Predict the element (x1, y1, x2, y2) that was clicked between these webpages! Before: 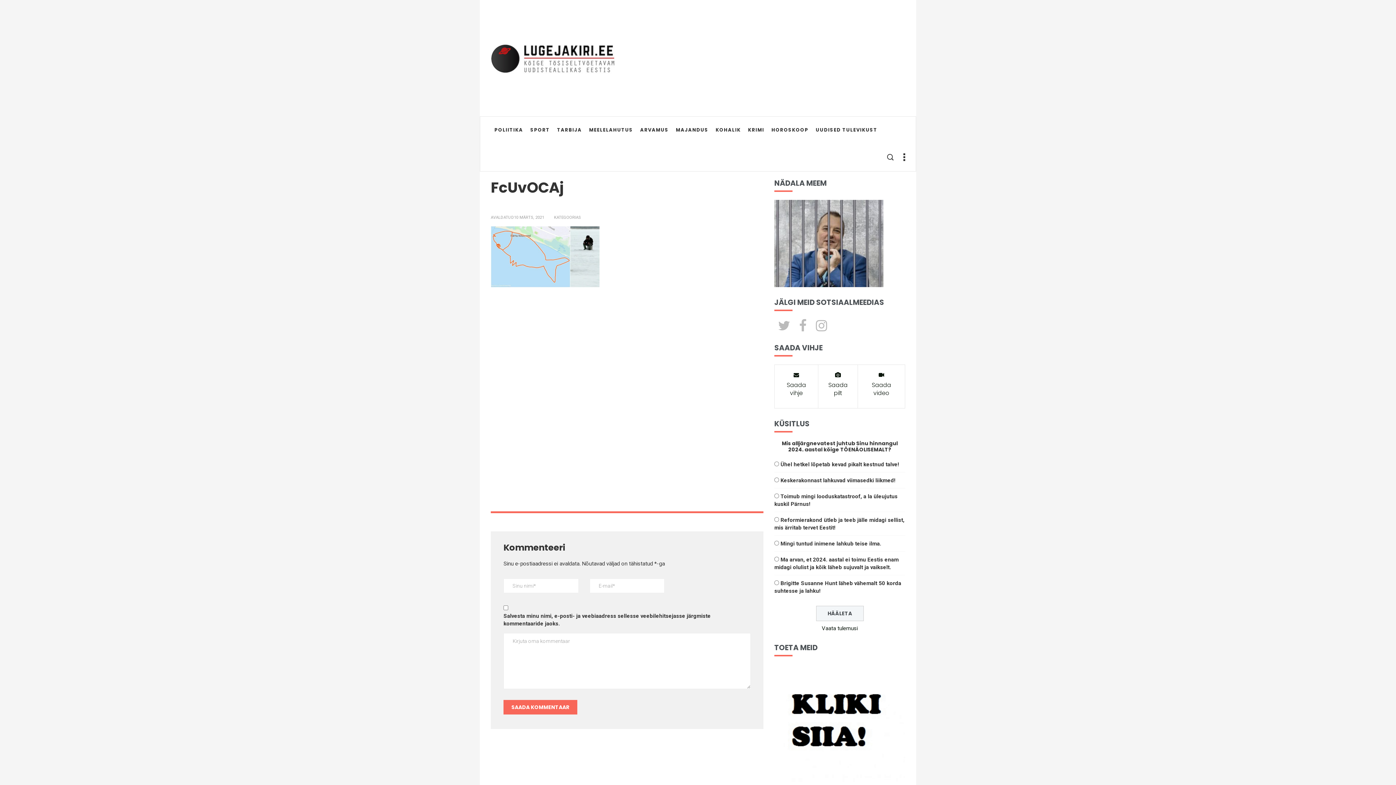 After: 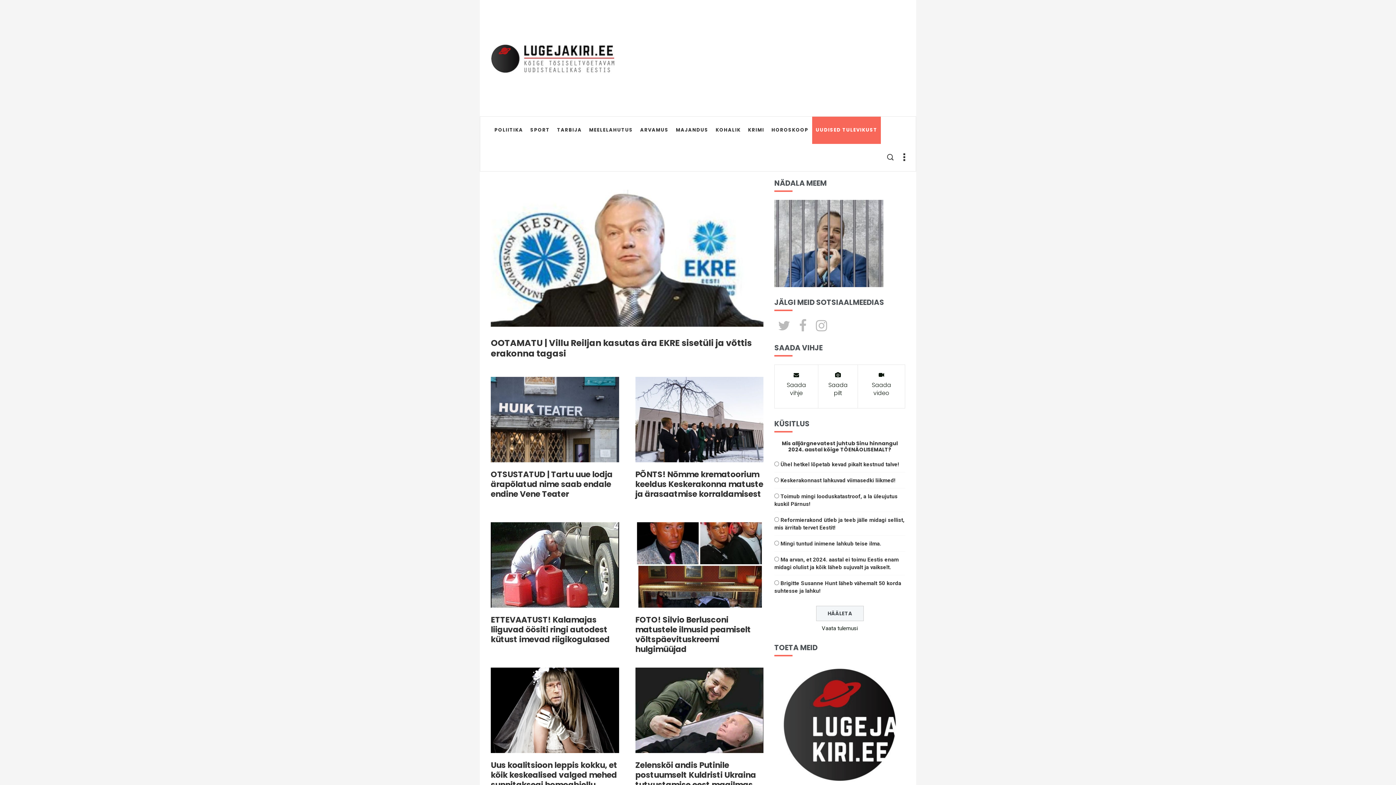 Action: bbox: (812, 116, 881, 144) label: UUDISED TULEVIKUST